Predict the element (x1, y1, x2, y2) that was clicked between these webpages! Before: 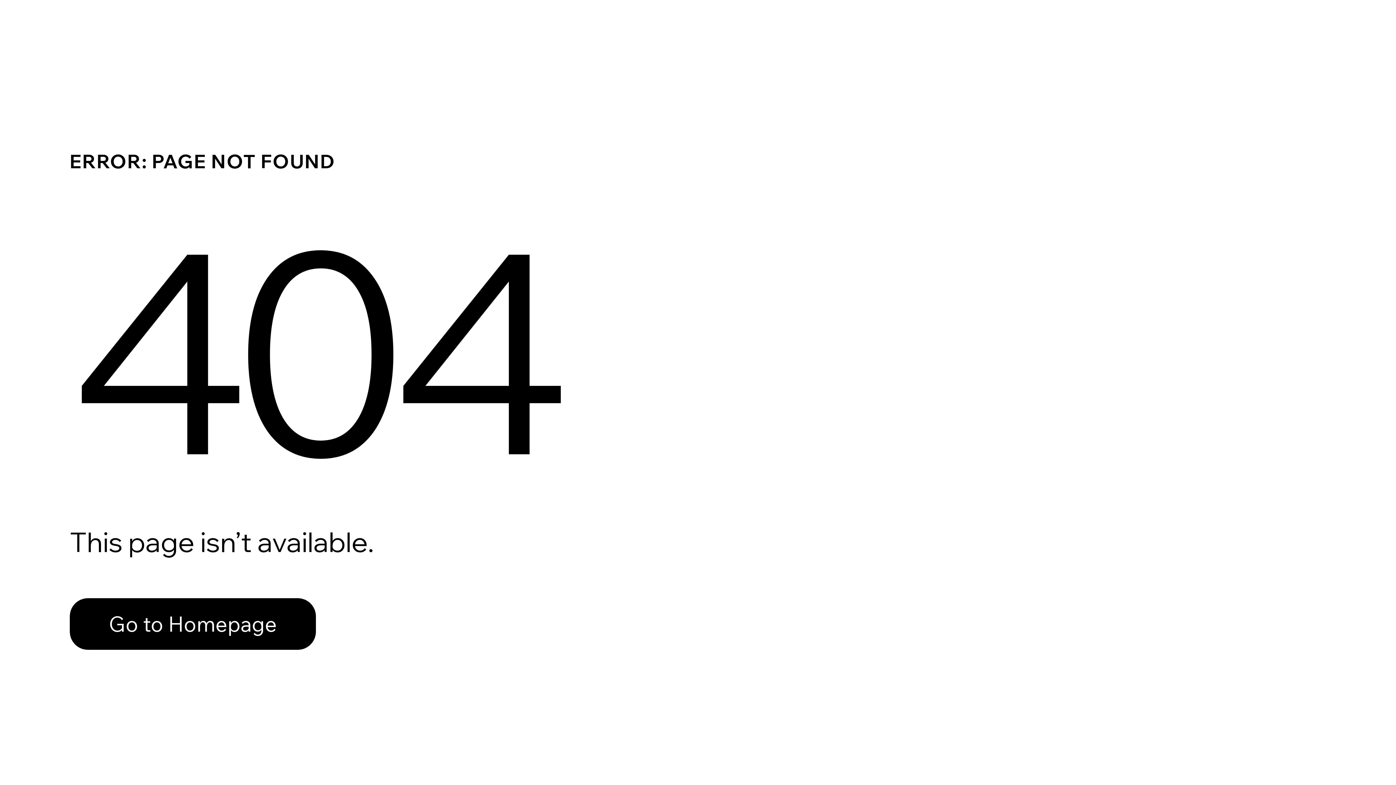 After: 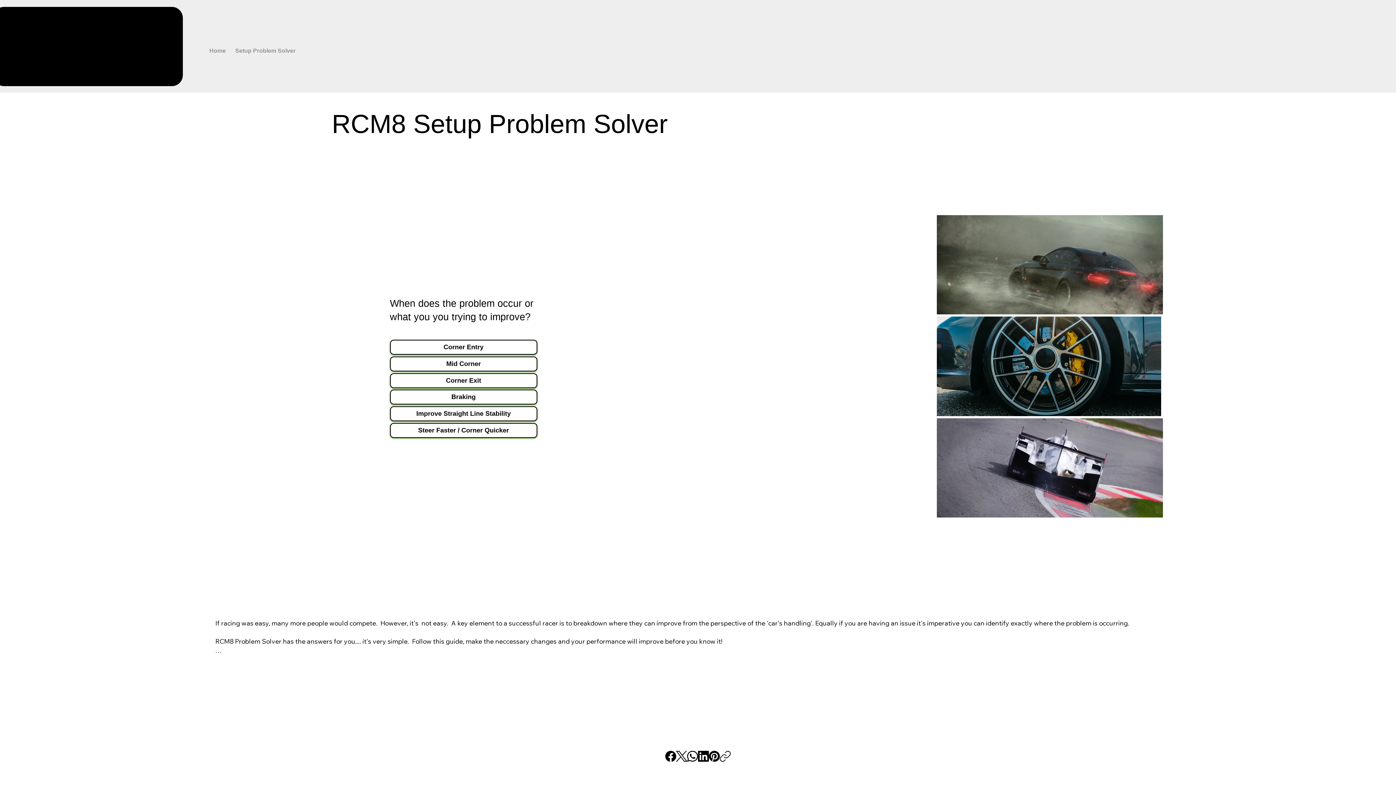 Action: label: Go to Homepage bbox: (69, 582, 768, 659)